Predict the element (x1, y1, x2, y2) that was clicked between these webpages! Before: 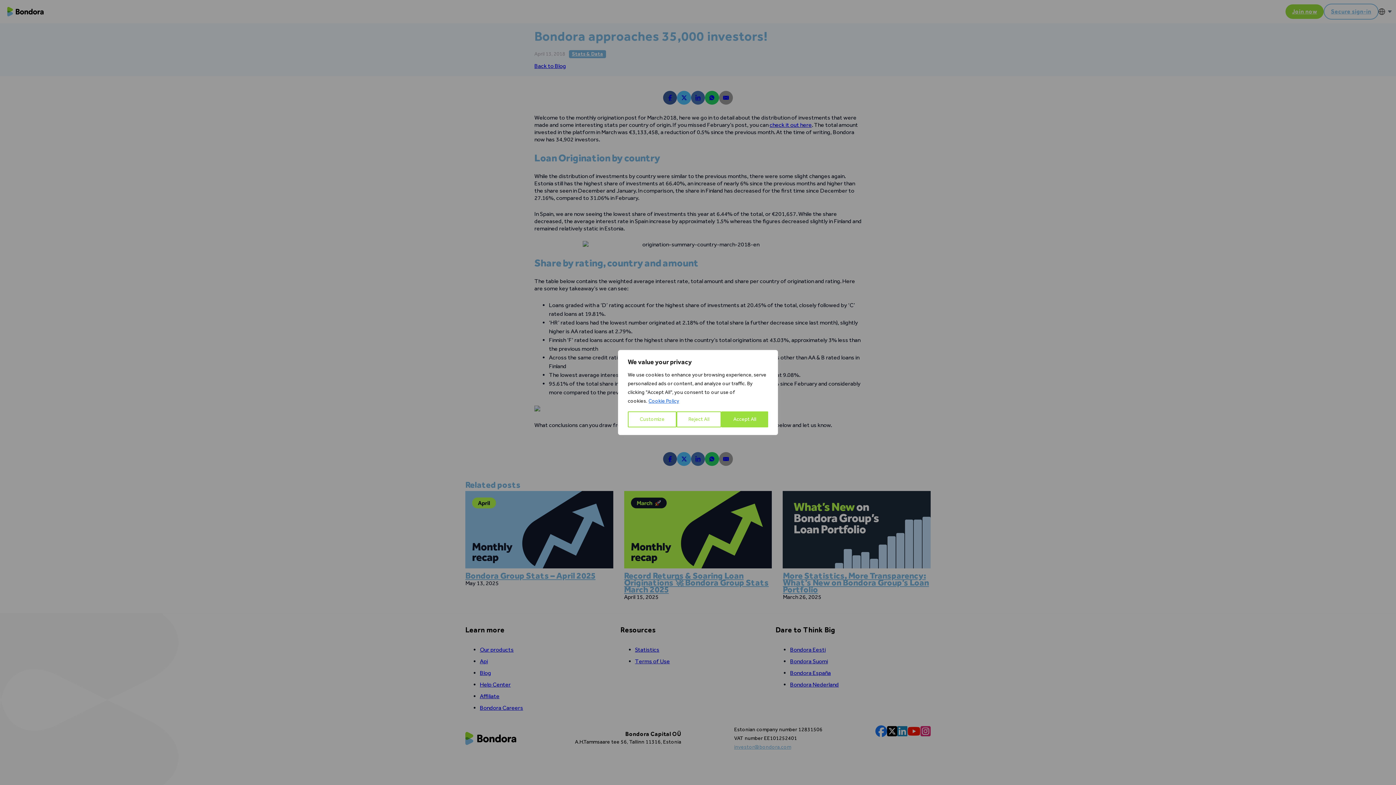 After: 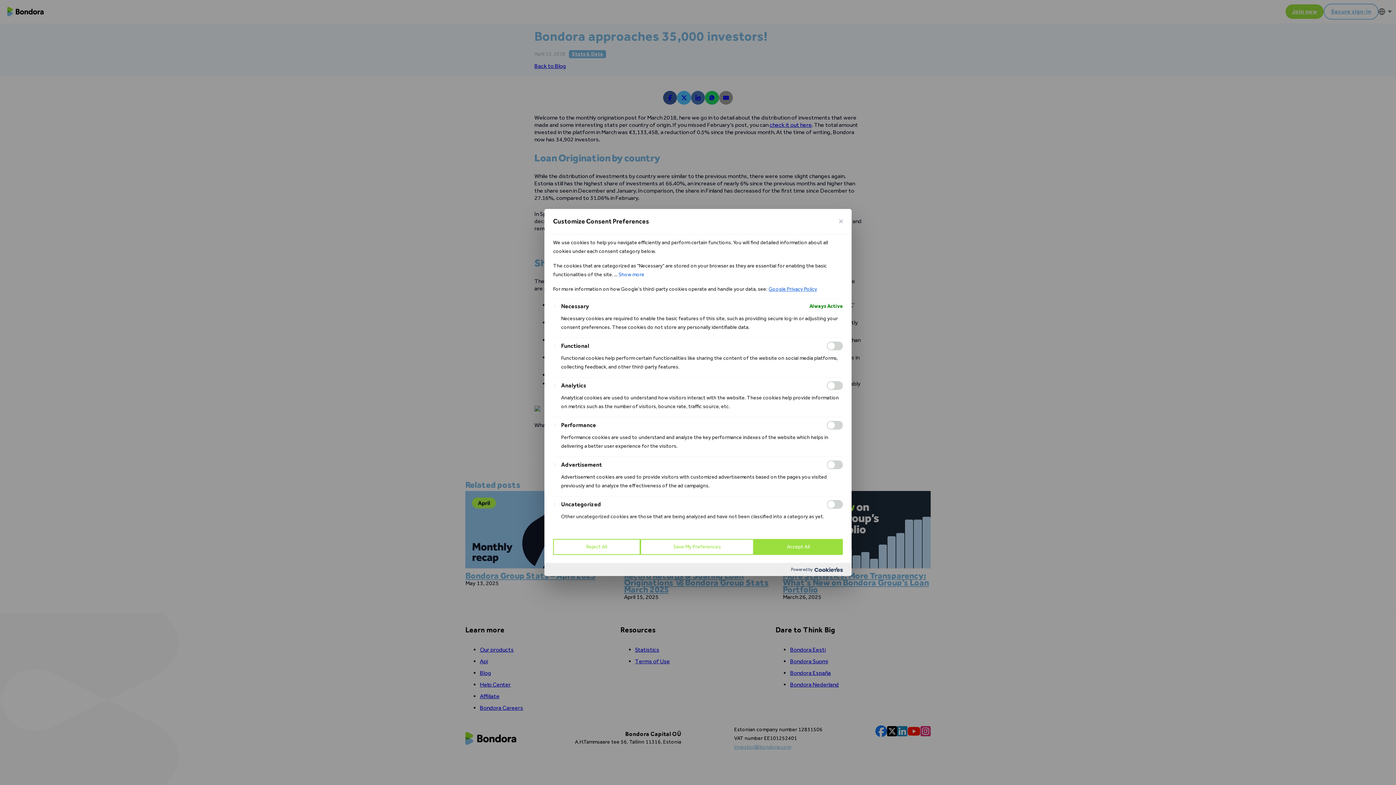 Action: label: Customize bbox: (628, 411, 676, 427)